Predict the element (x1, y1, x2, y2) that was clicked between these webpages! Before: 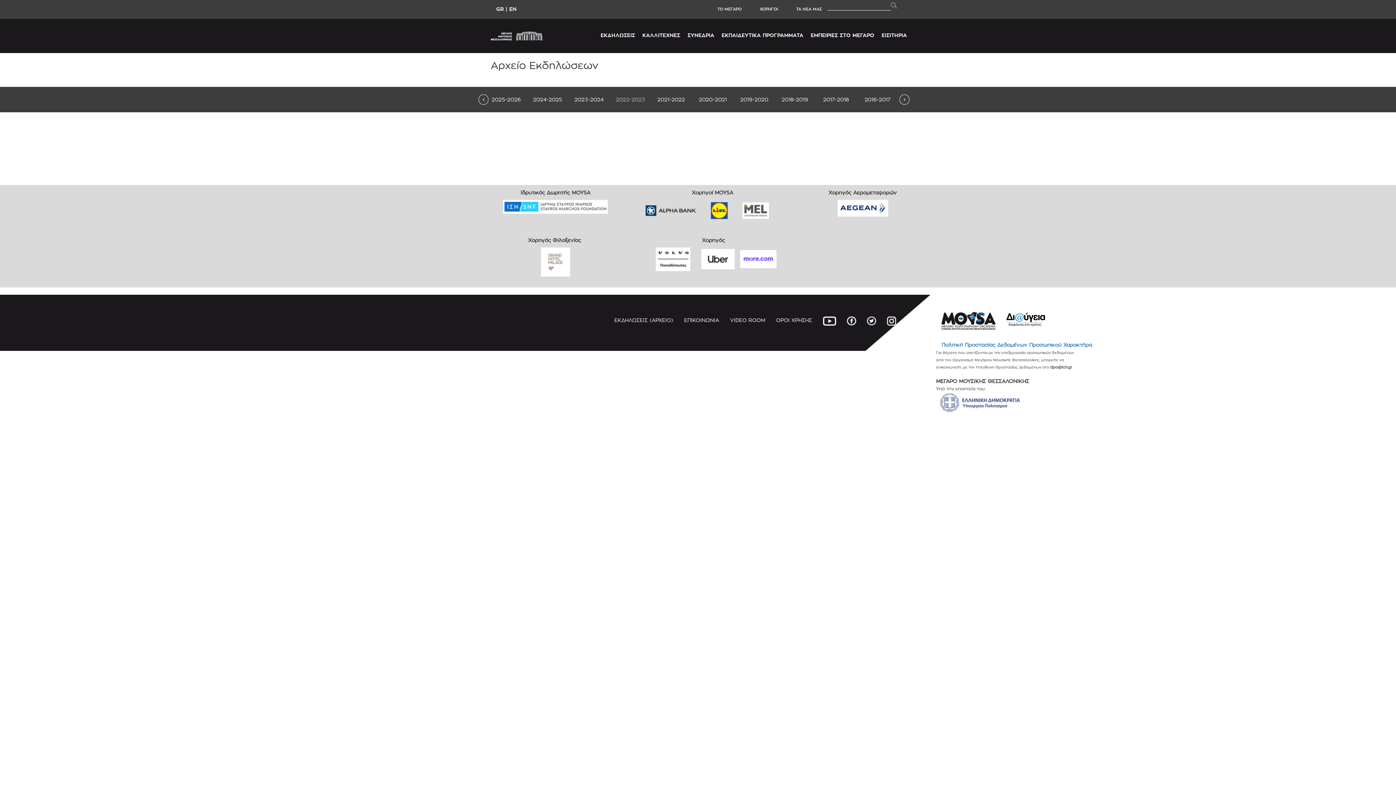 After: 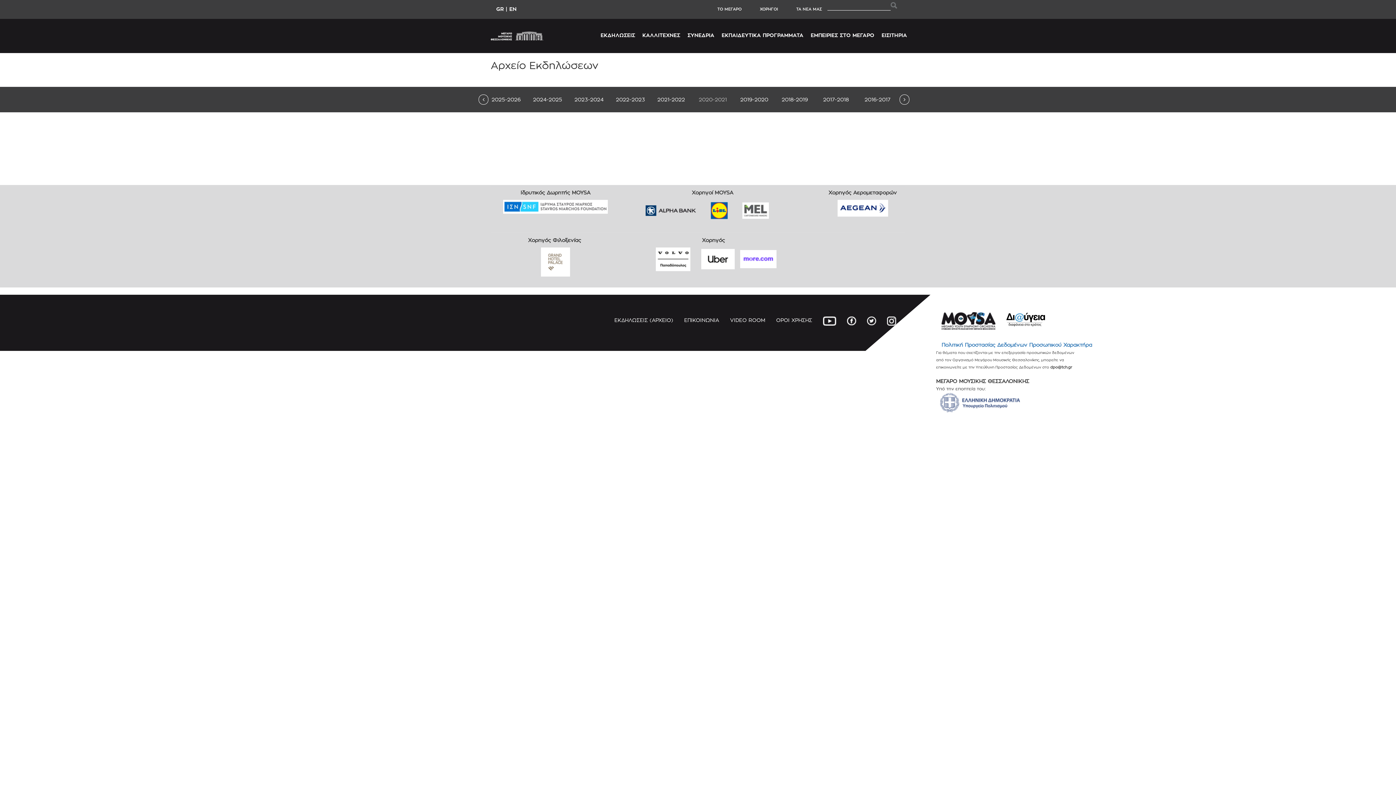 Action: bbox: (699, 96, 727, 102) label: 2020-2021